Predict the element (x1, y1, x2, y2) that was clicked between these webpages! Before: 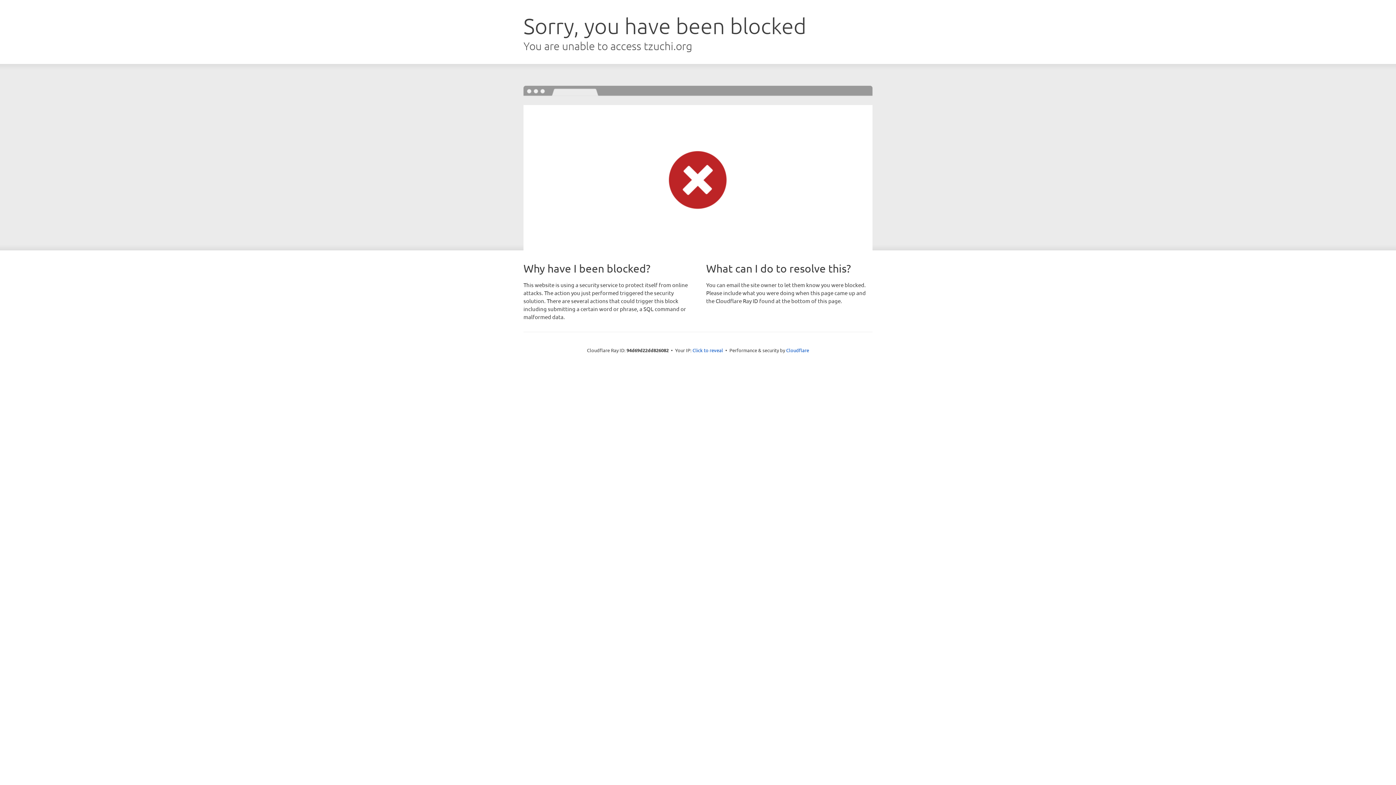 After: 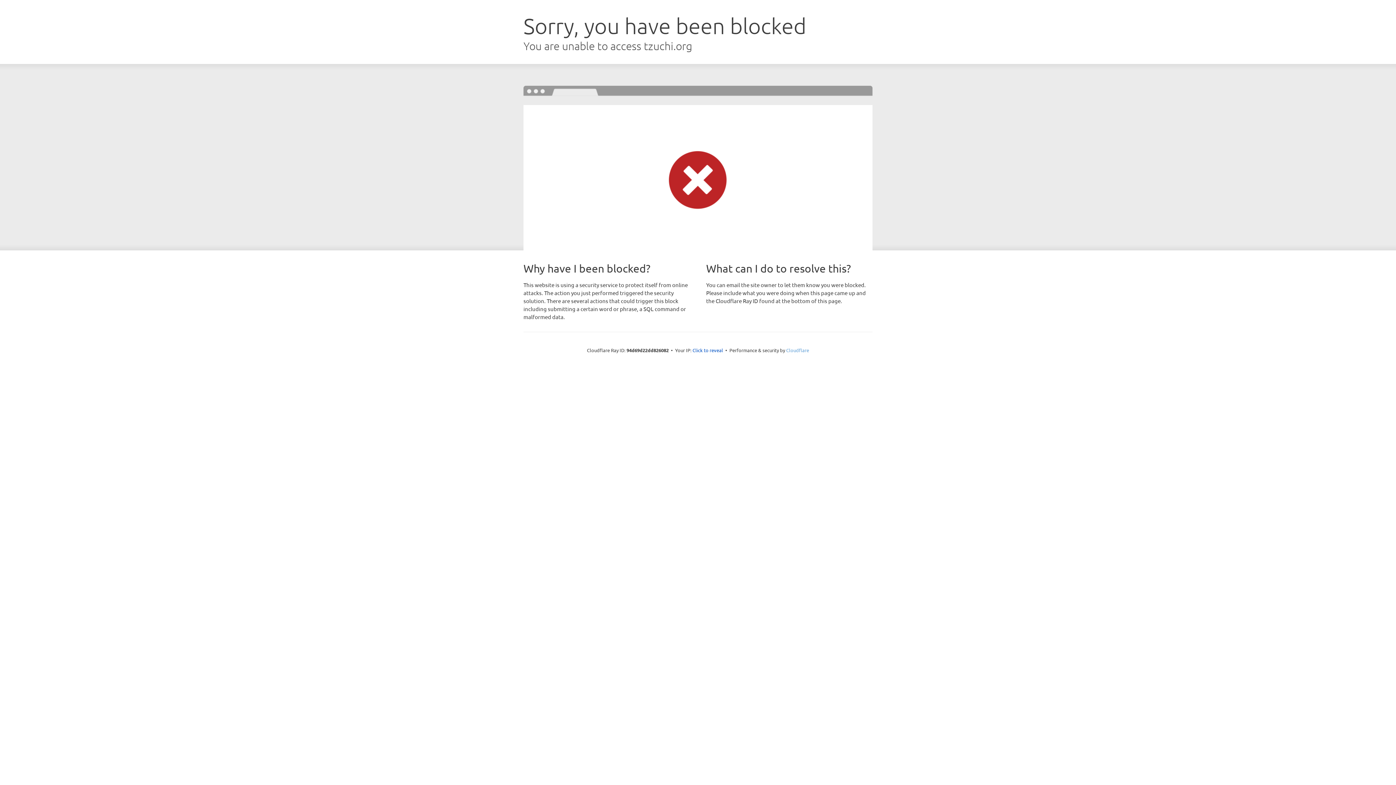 Action: label: Cloudflare bbox: (786, 347, 809, 353)